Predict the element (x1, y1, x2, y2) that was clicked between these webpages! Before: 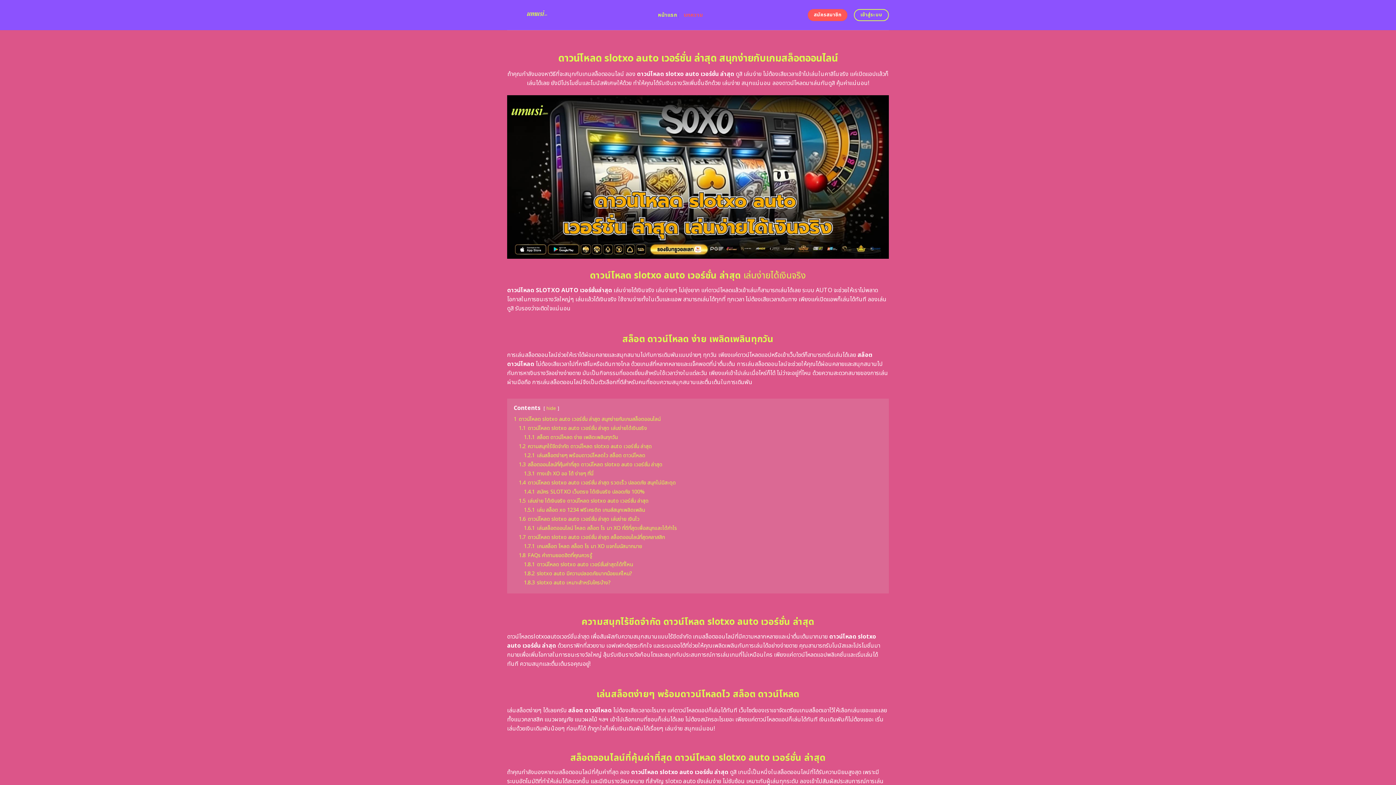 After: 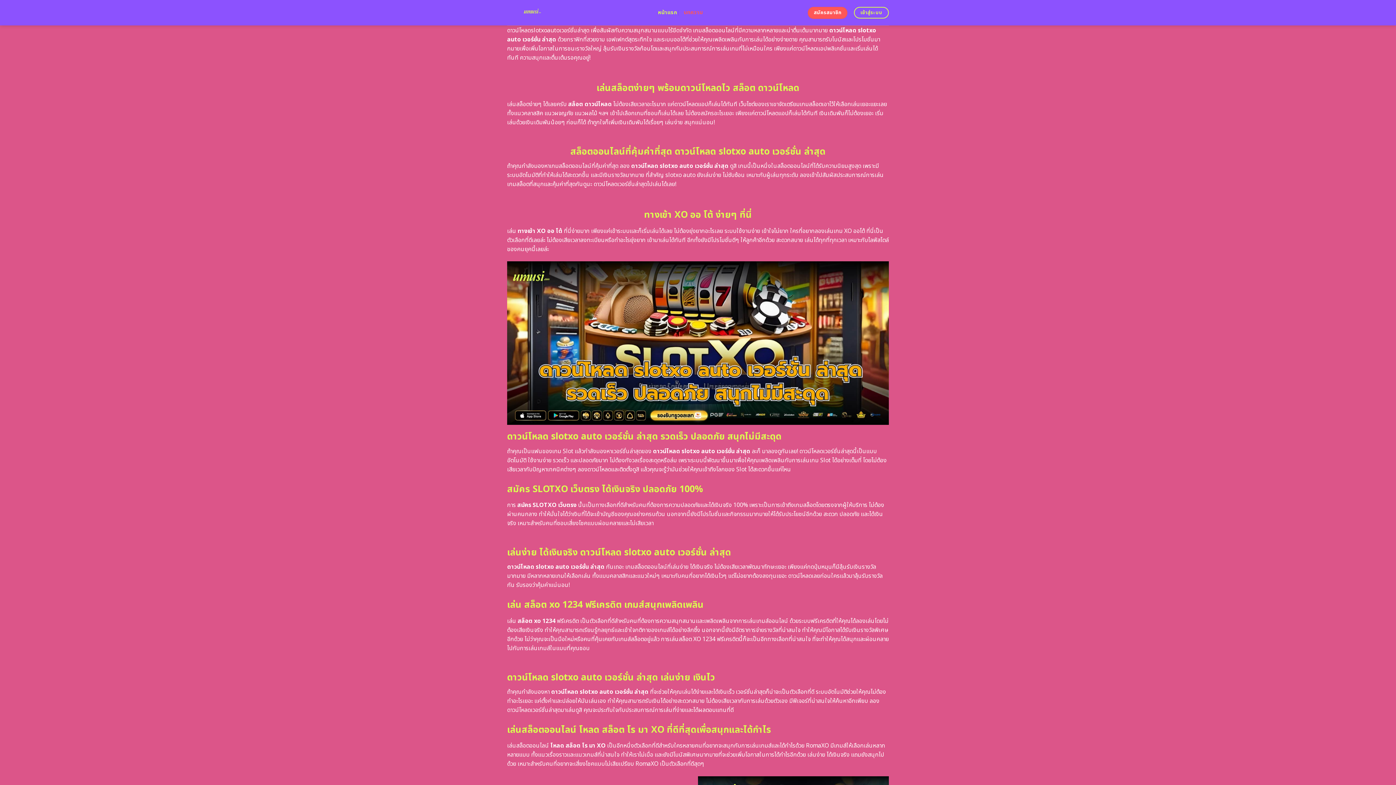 Action: bbox: (518, 442, 652, 450) label: 1.2 ความสนุกไร้ขีดจำกัด ดาวน์โหลด slotxo auto เวอร์ชั่น ล่าสุด